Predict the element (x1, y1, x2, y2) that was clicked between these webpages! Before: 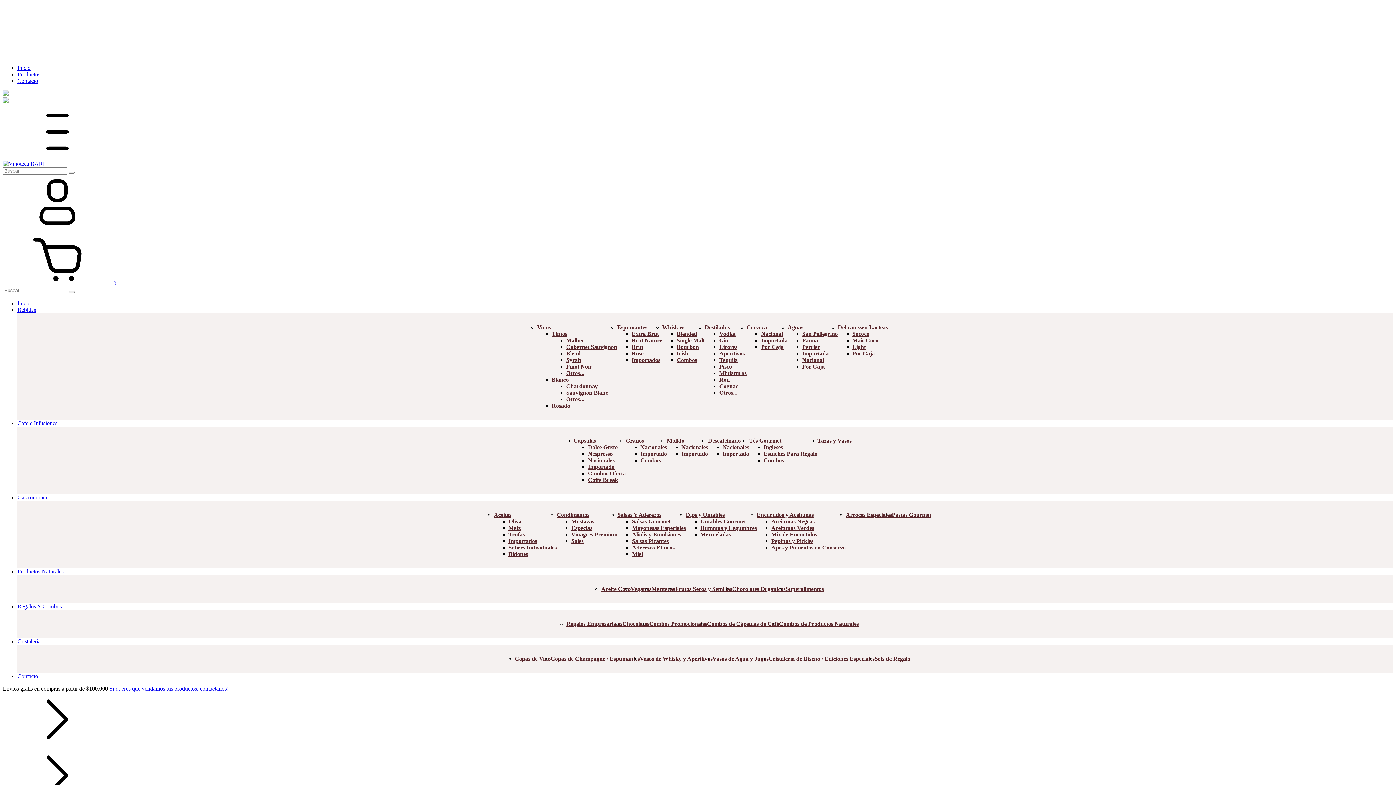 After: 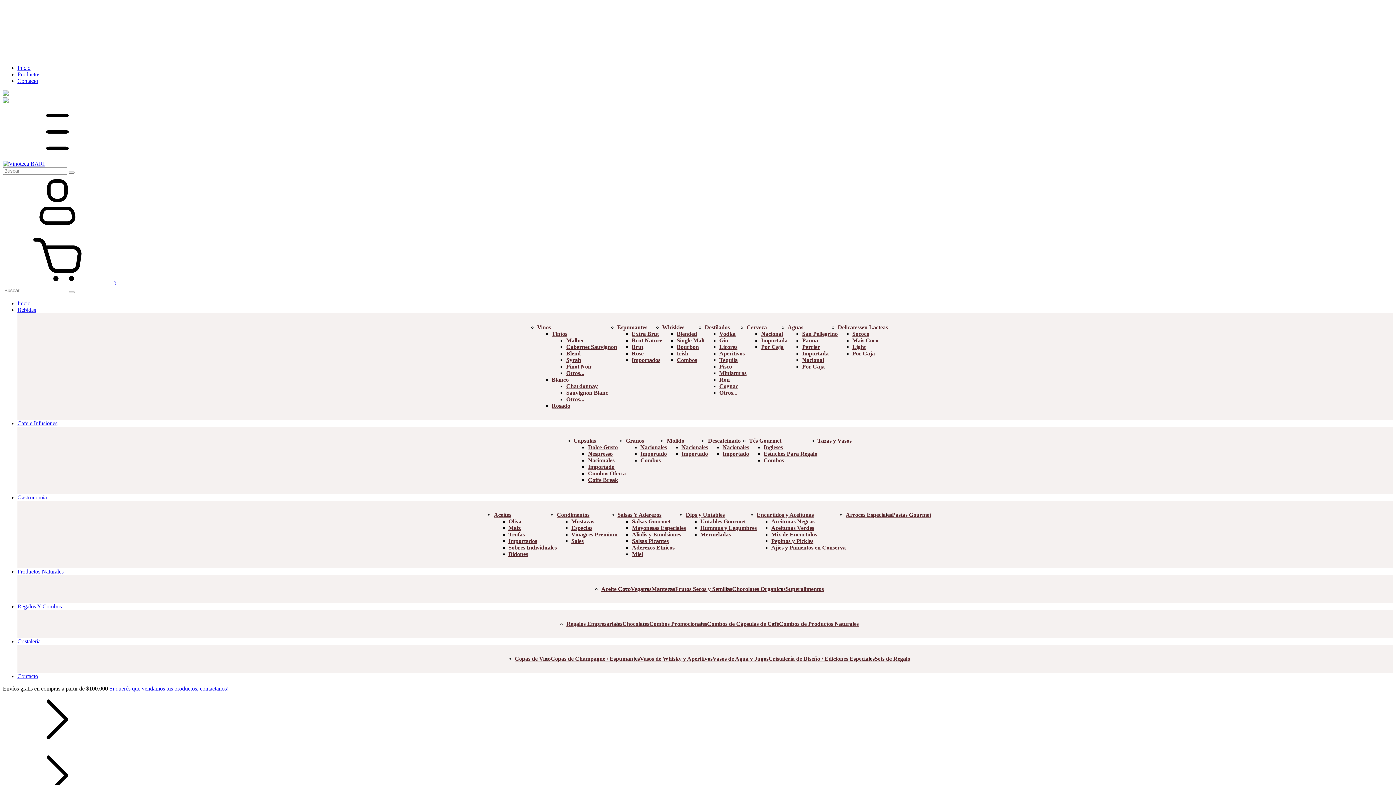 Action: bbox: (676, 344, 699, 350) label: Bourbon